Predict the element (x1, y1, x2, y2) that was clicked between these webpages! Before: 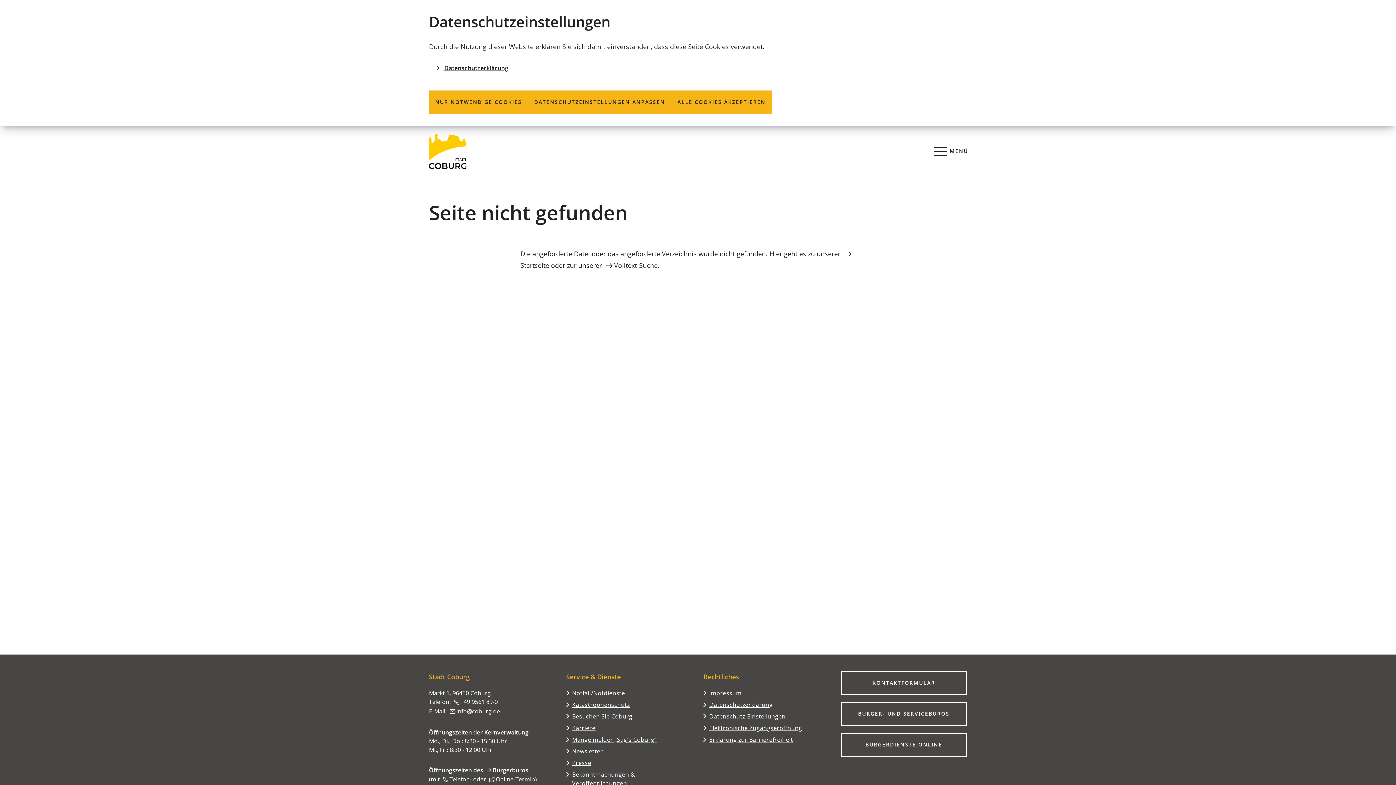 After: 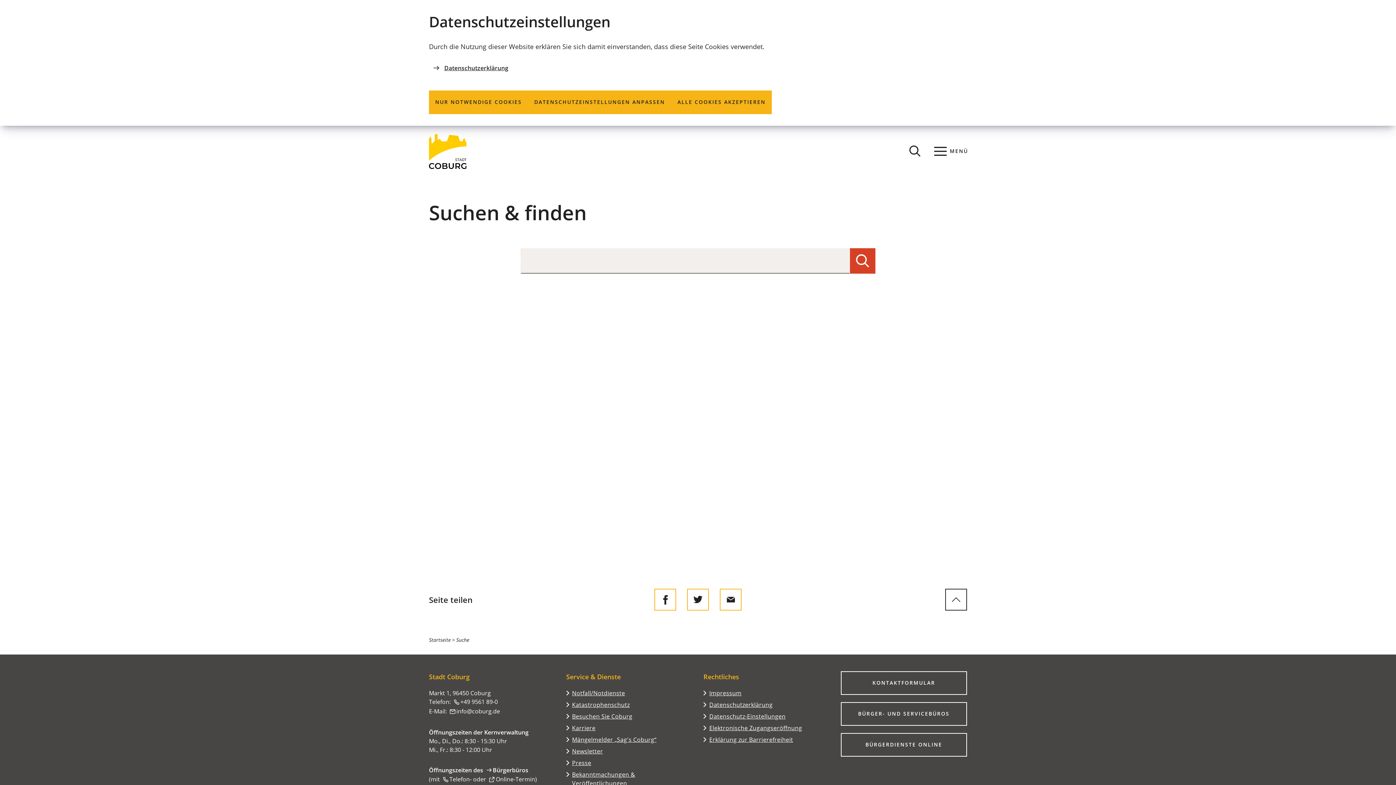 Action: bbox: (603, 261, 657, 269) label: Volltext-Suche